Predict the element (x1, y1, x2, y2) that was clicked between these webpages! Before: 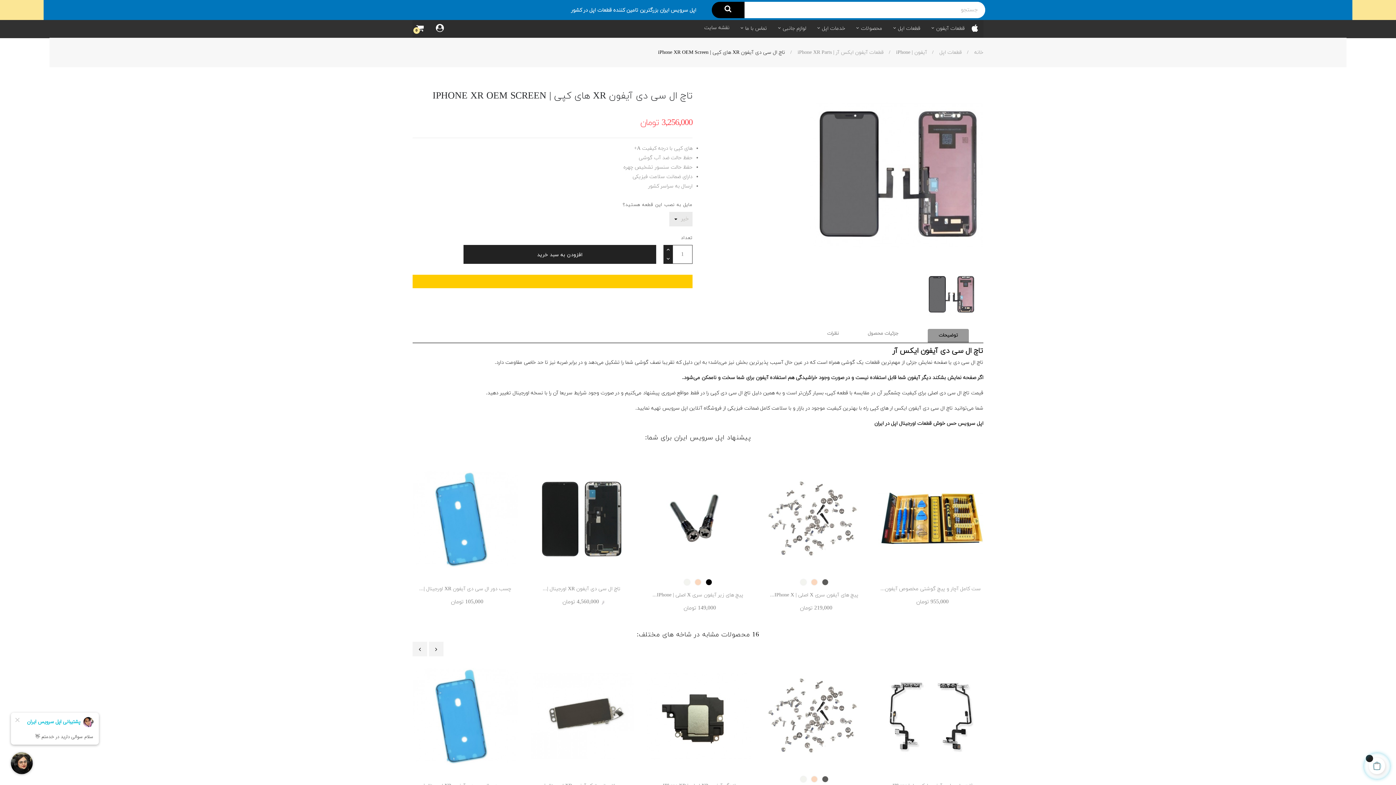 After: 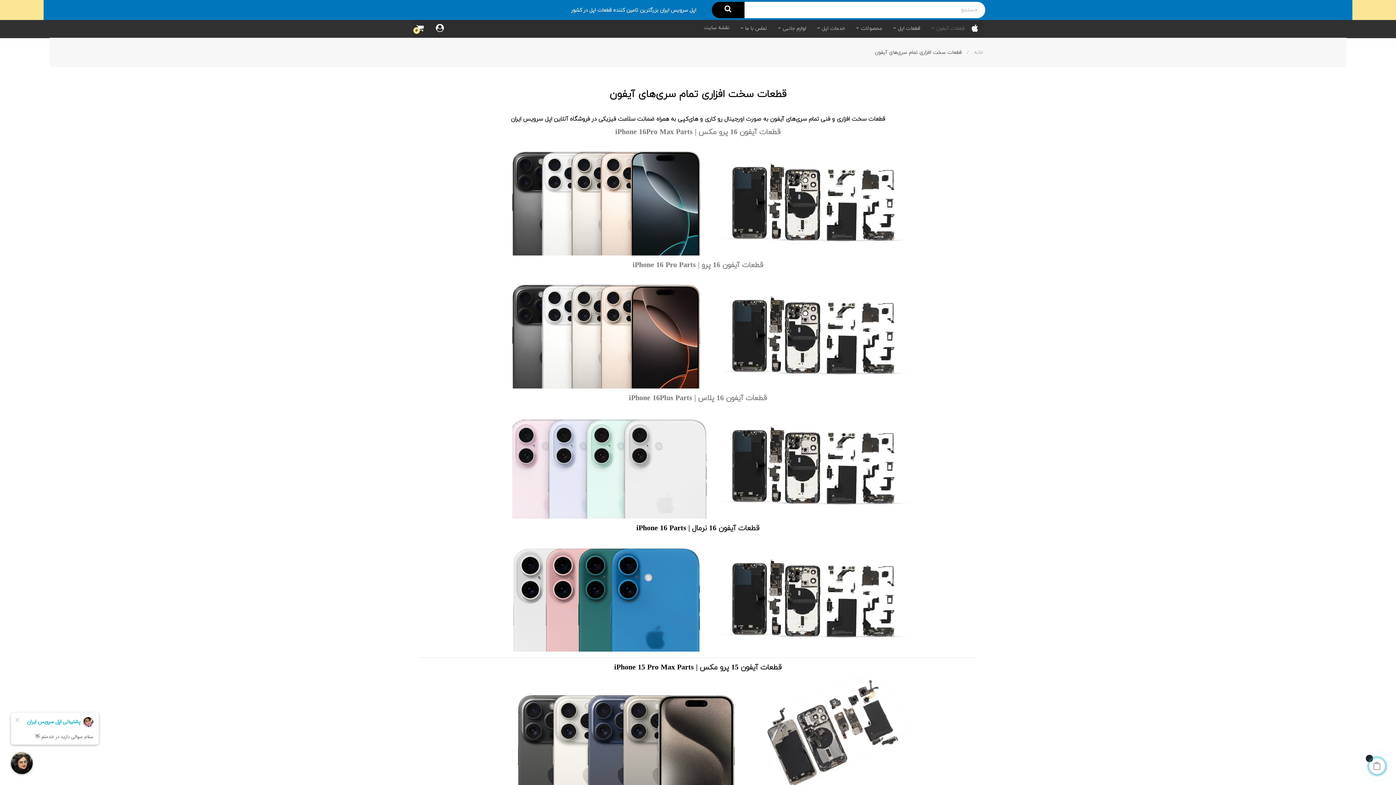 Action: label: قطعات آیفون bbox: (926, 20, 970, 35)